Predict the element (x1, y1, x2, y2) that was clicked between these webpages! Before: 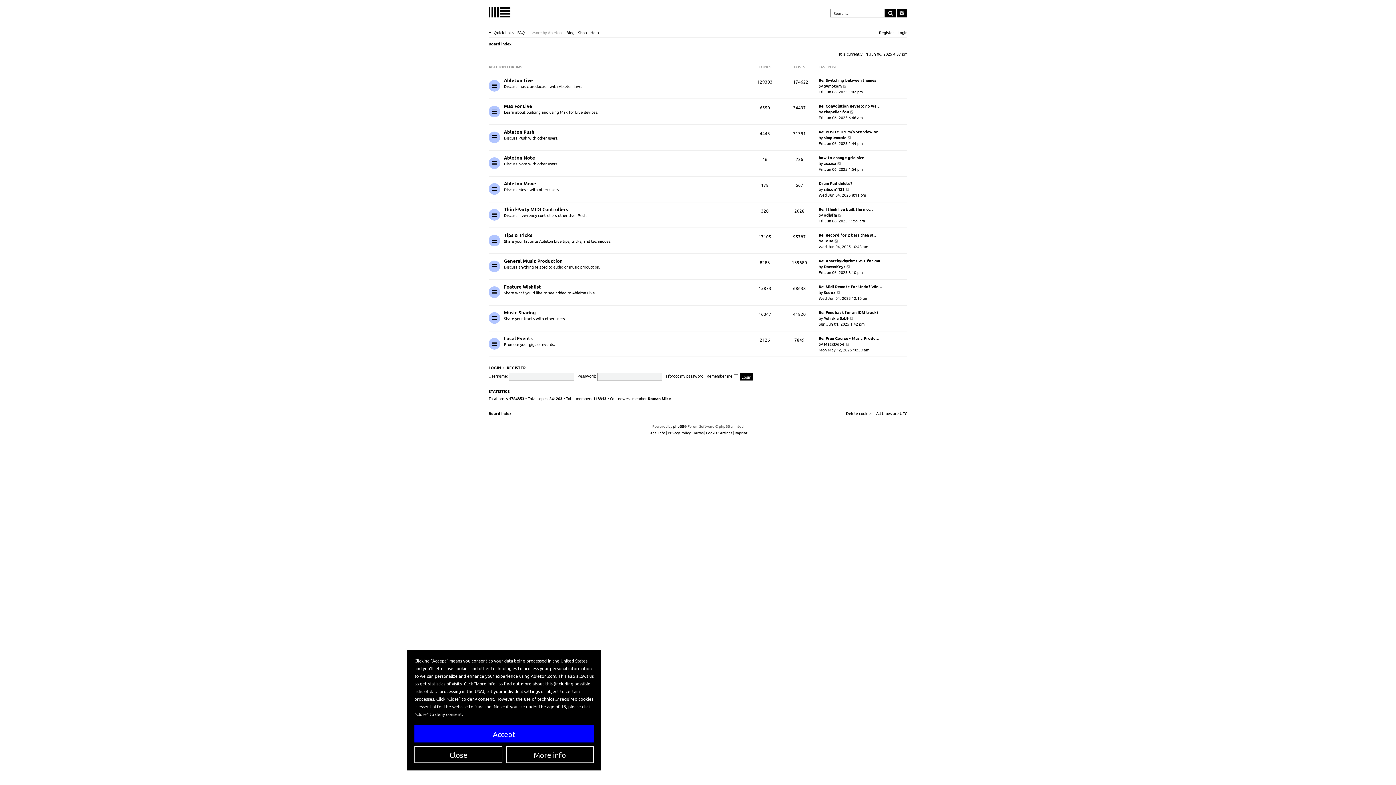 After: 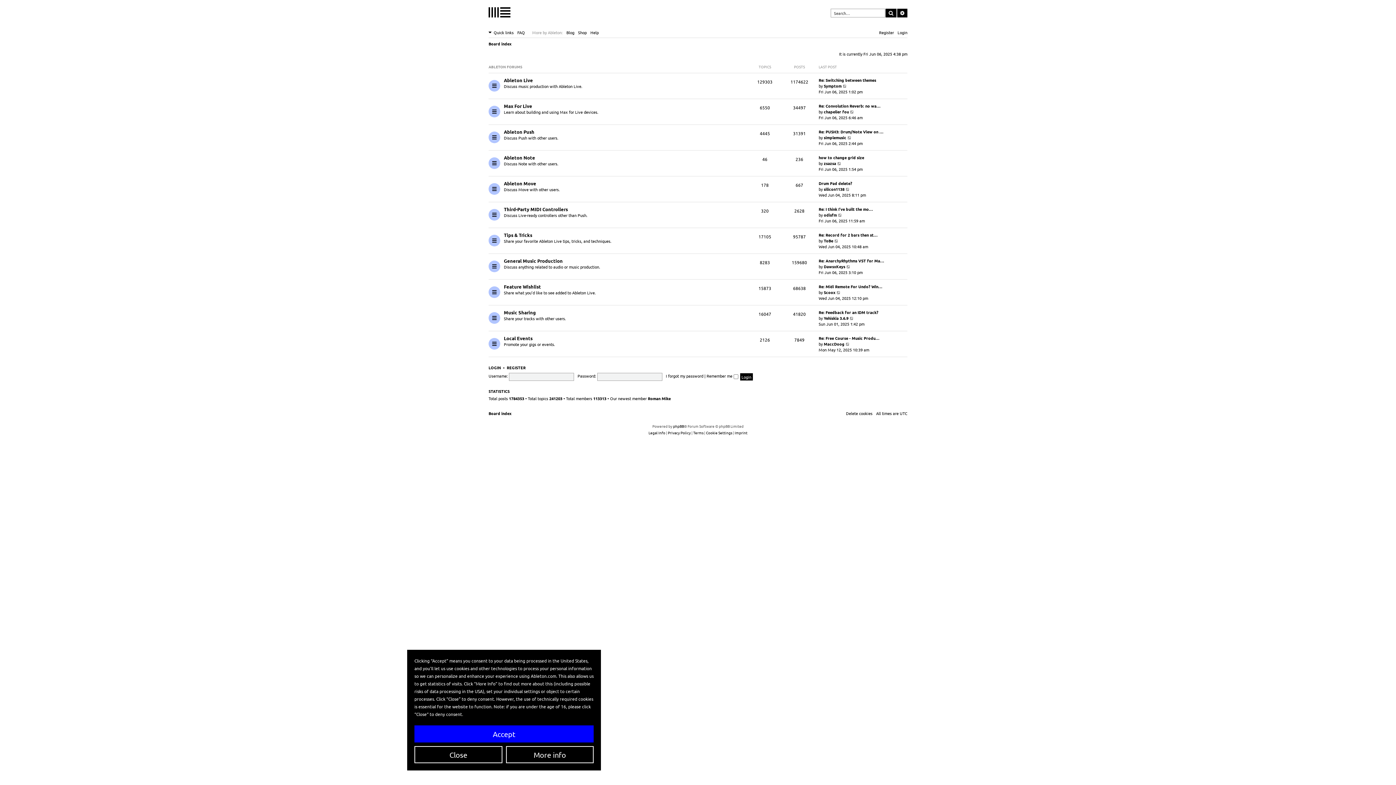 Action: label: Board index bbox: (488, 409, 511, 417)